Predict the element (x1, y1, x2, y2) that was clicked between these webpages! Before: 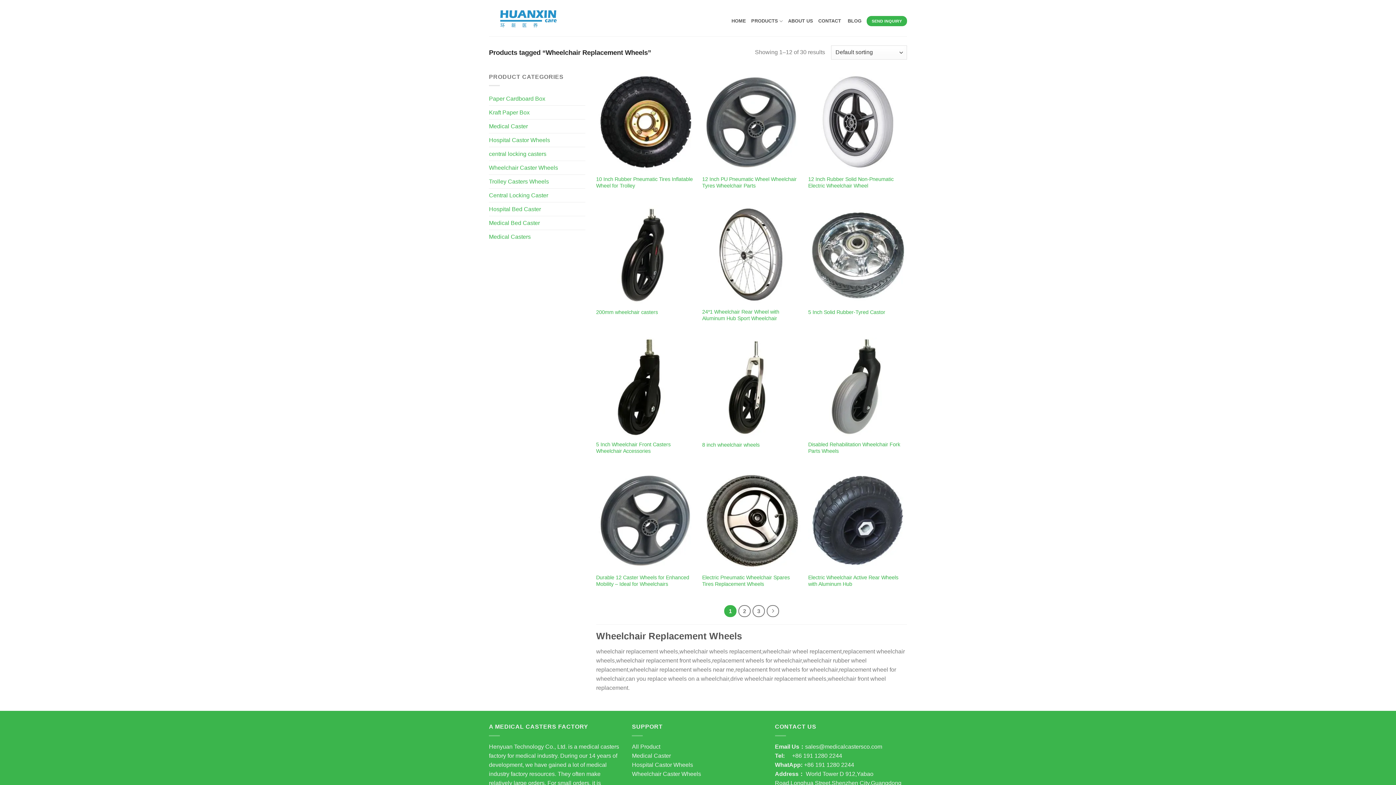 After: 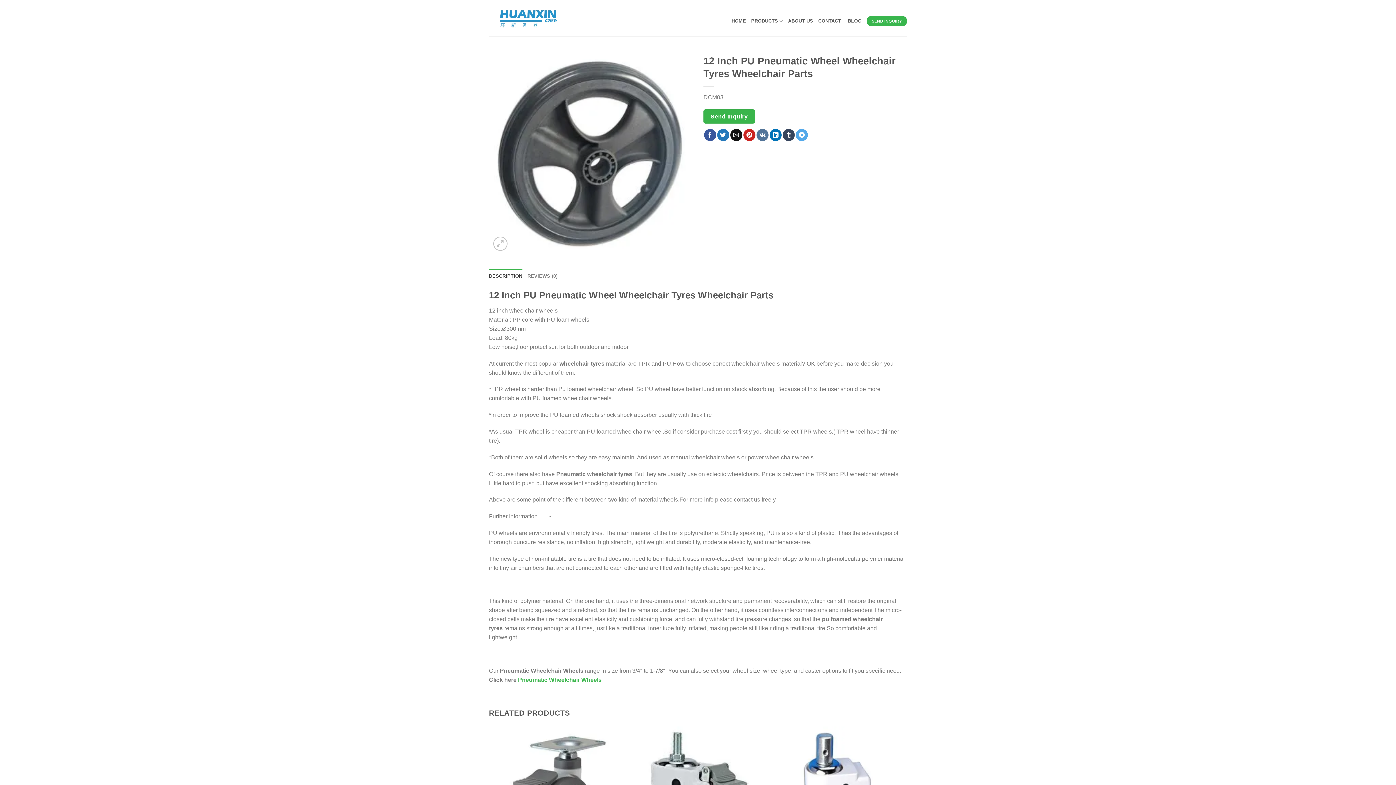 Action: bbox: (702, 72, 801, 171) label: 12 Inch PU Pneumatic Wheel Wheelchair Tyres Wheelchair Parts